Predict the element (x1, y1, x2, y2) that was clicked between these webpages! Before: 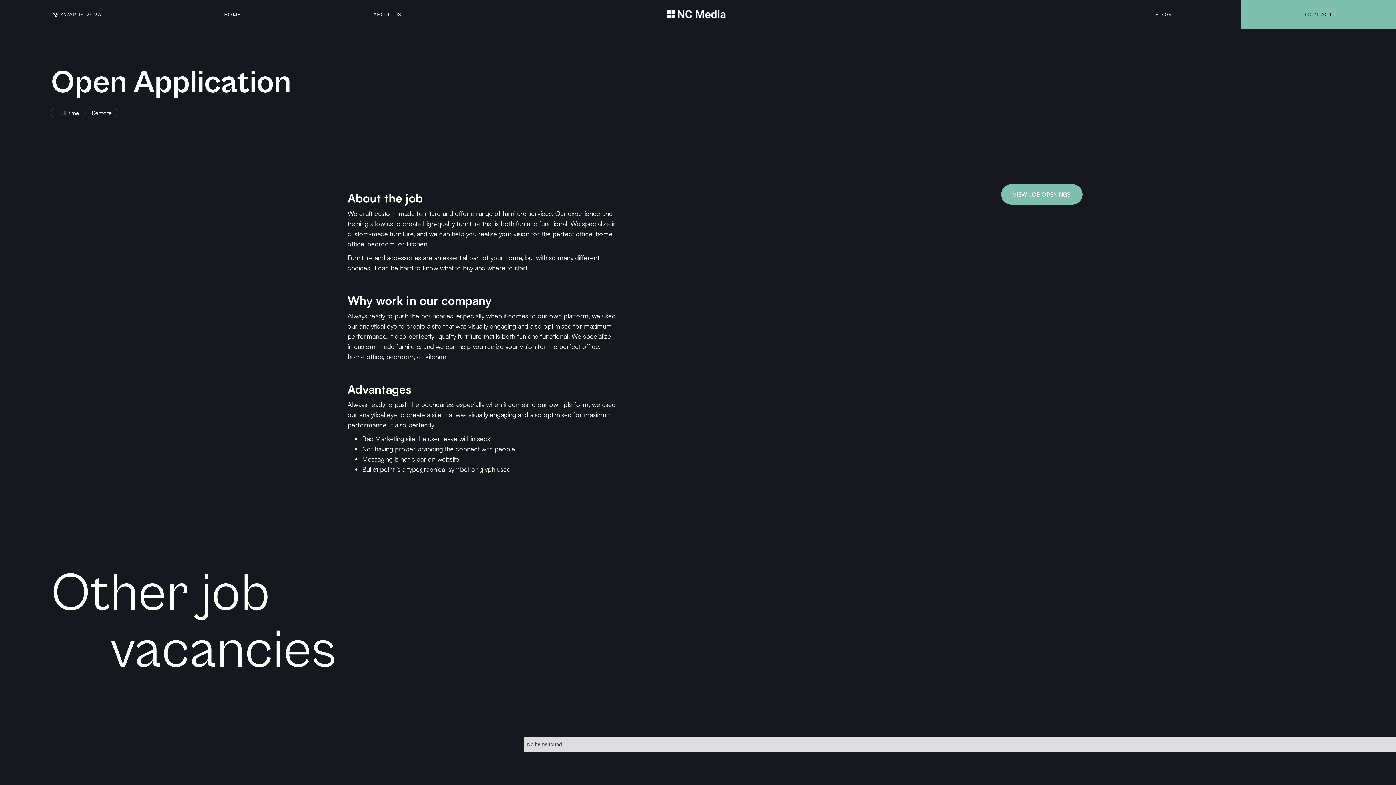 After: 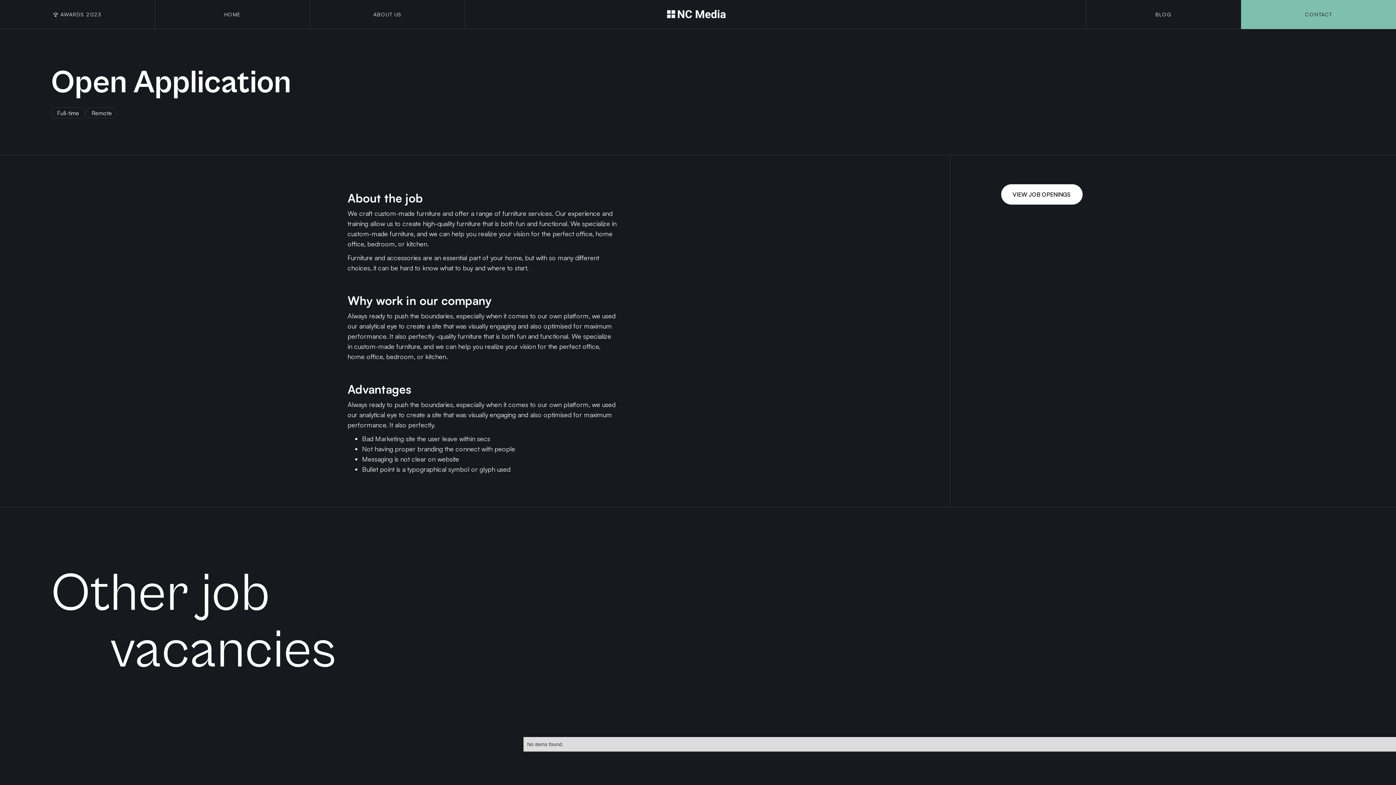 Action: bbox: (1001, 184, 1082, 204) label: VIEW JOB OPENINGS